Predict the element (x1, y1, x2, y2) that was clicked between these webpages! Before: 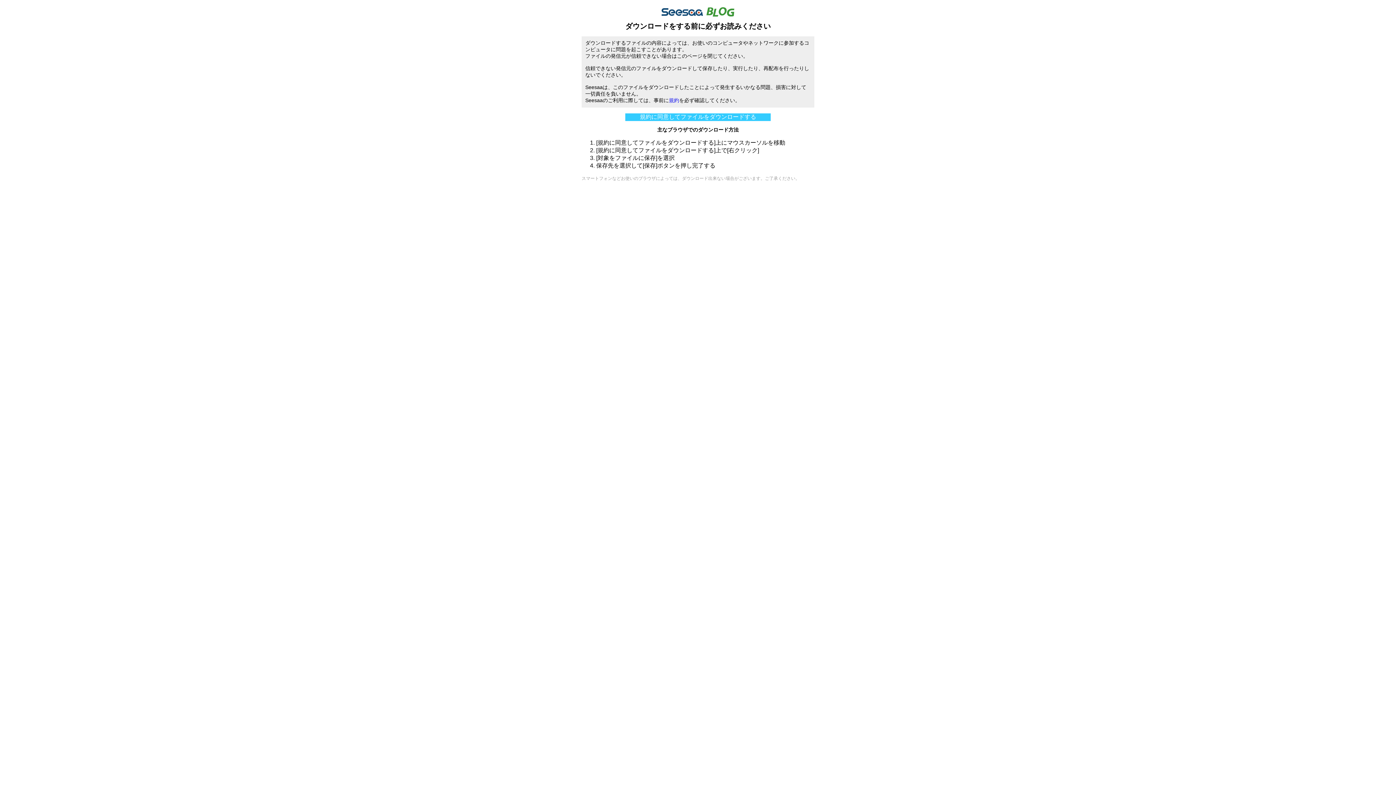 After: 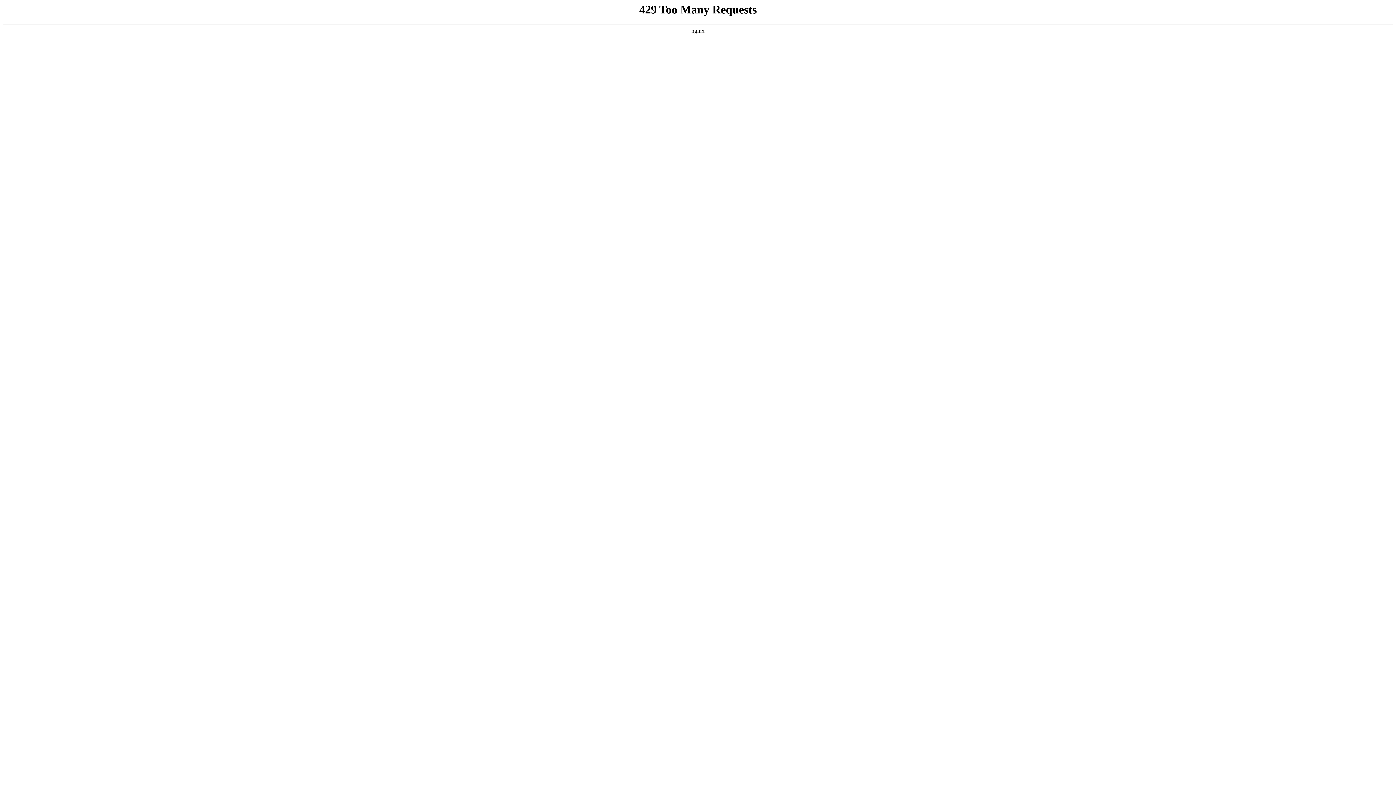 Action: label: 規約 bbox: (669, 97, 679, 103)